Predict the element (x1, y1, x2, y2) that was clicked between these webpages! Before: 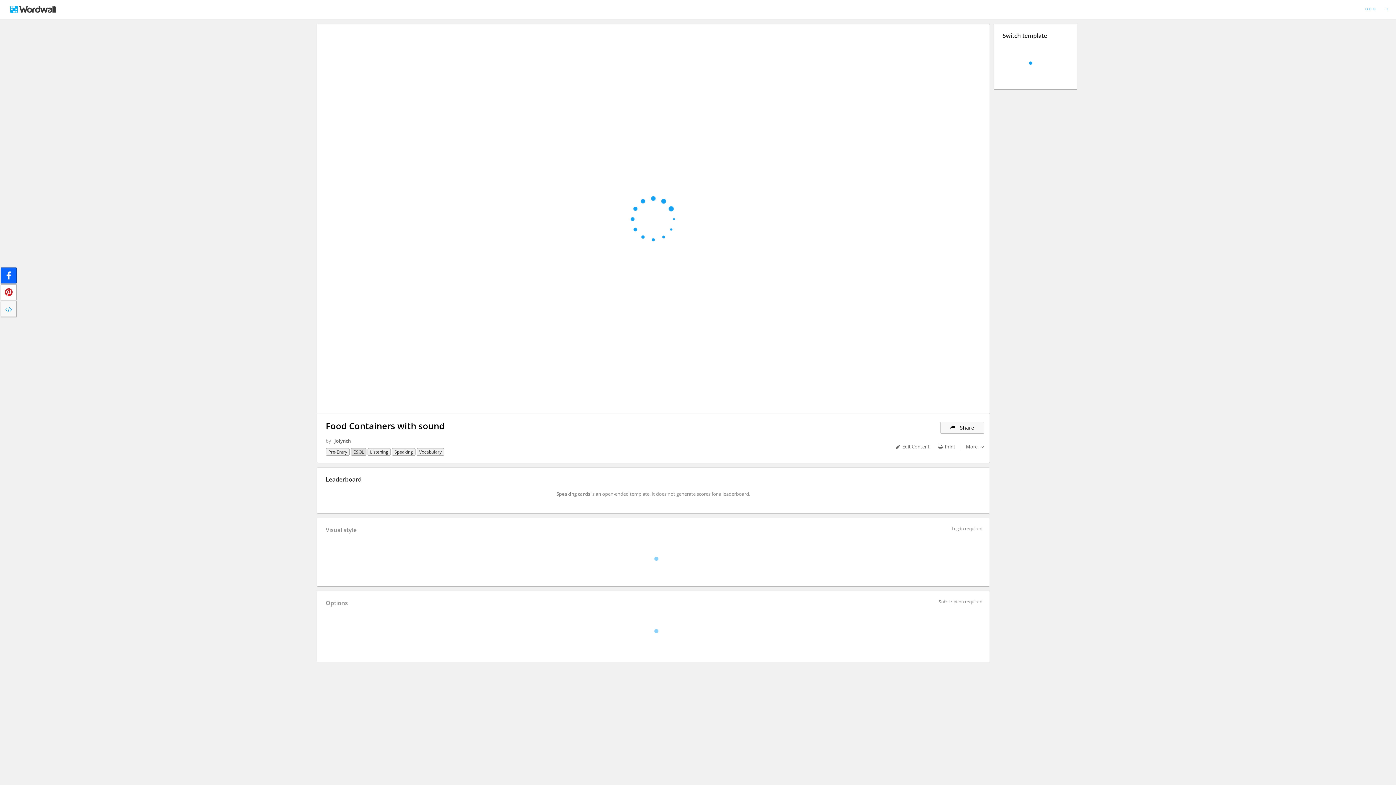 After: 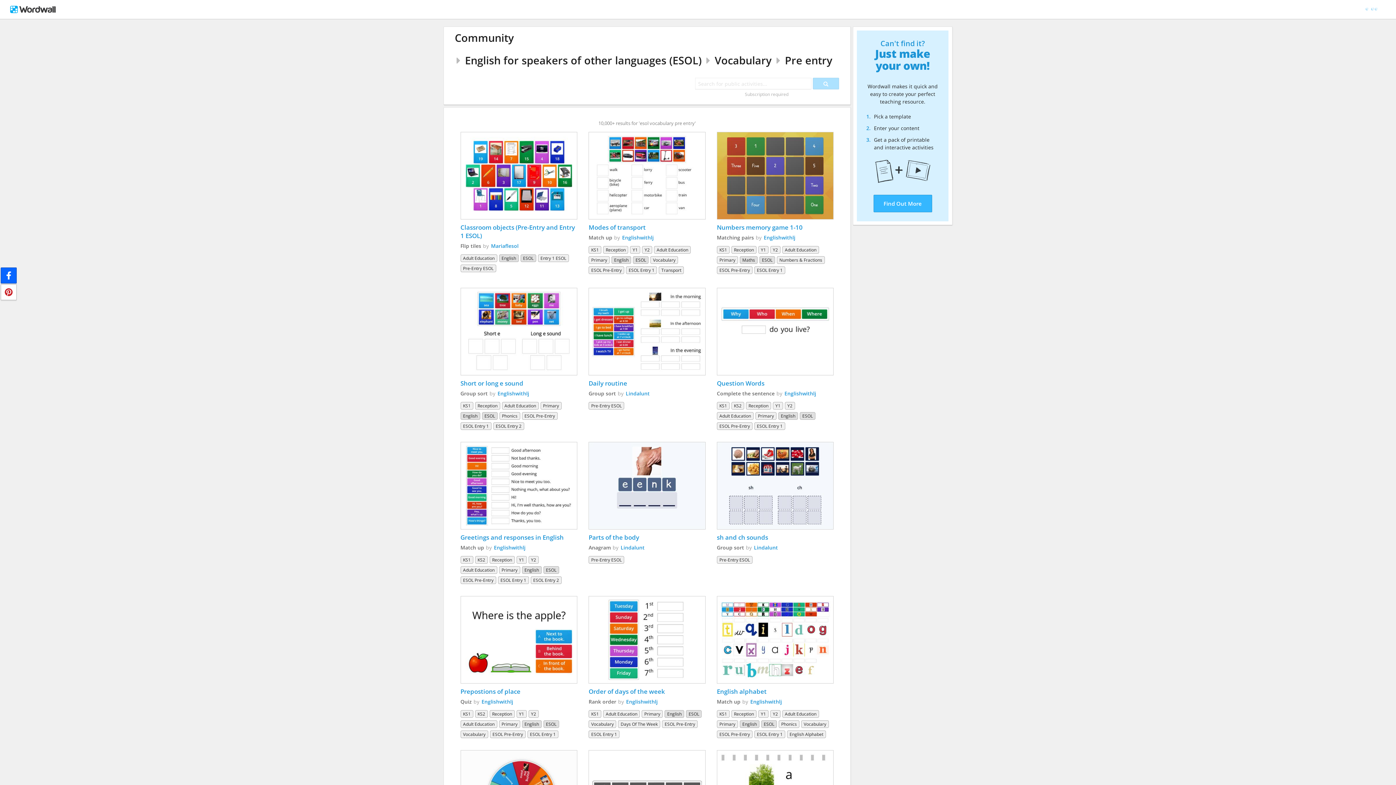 Action: label: Vocabulary bbox: (416, 448, 444, 456)